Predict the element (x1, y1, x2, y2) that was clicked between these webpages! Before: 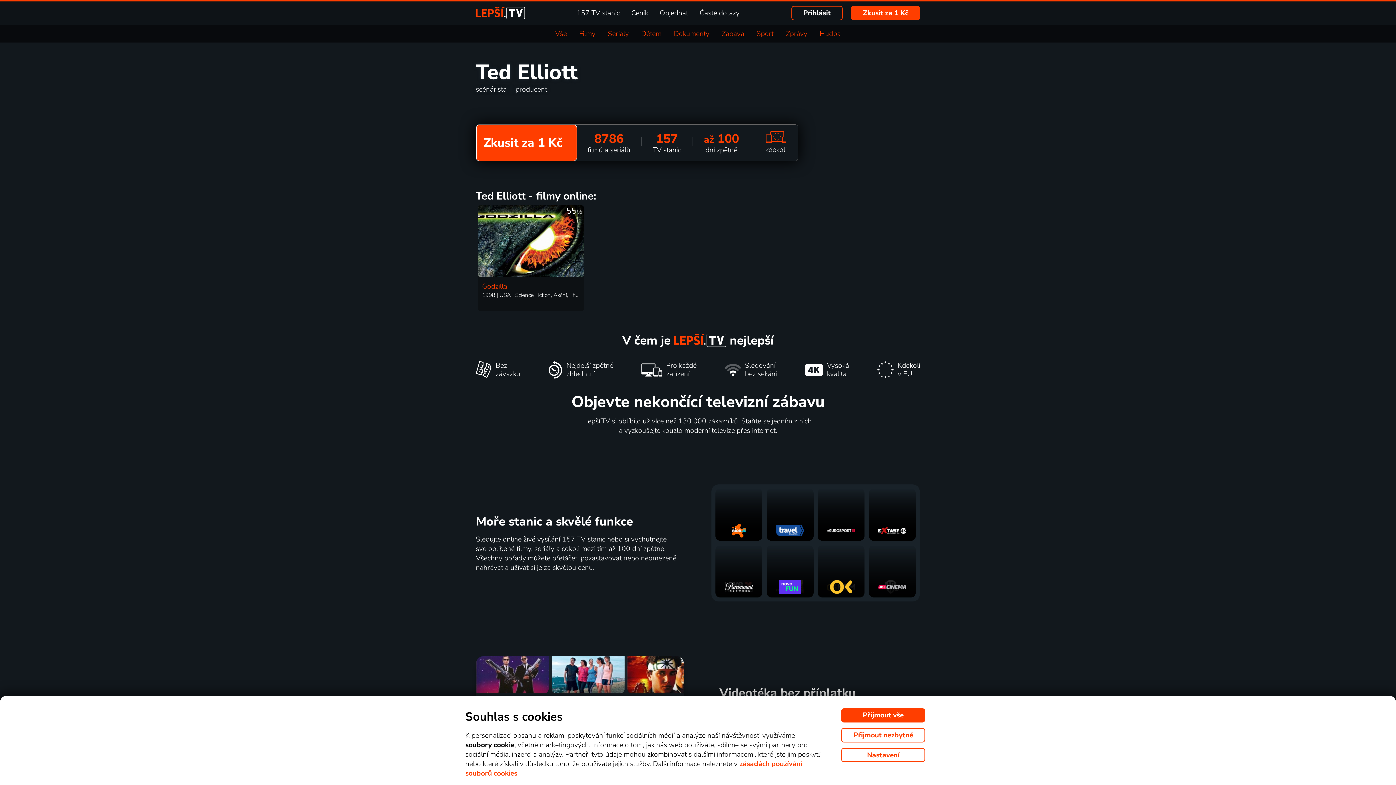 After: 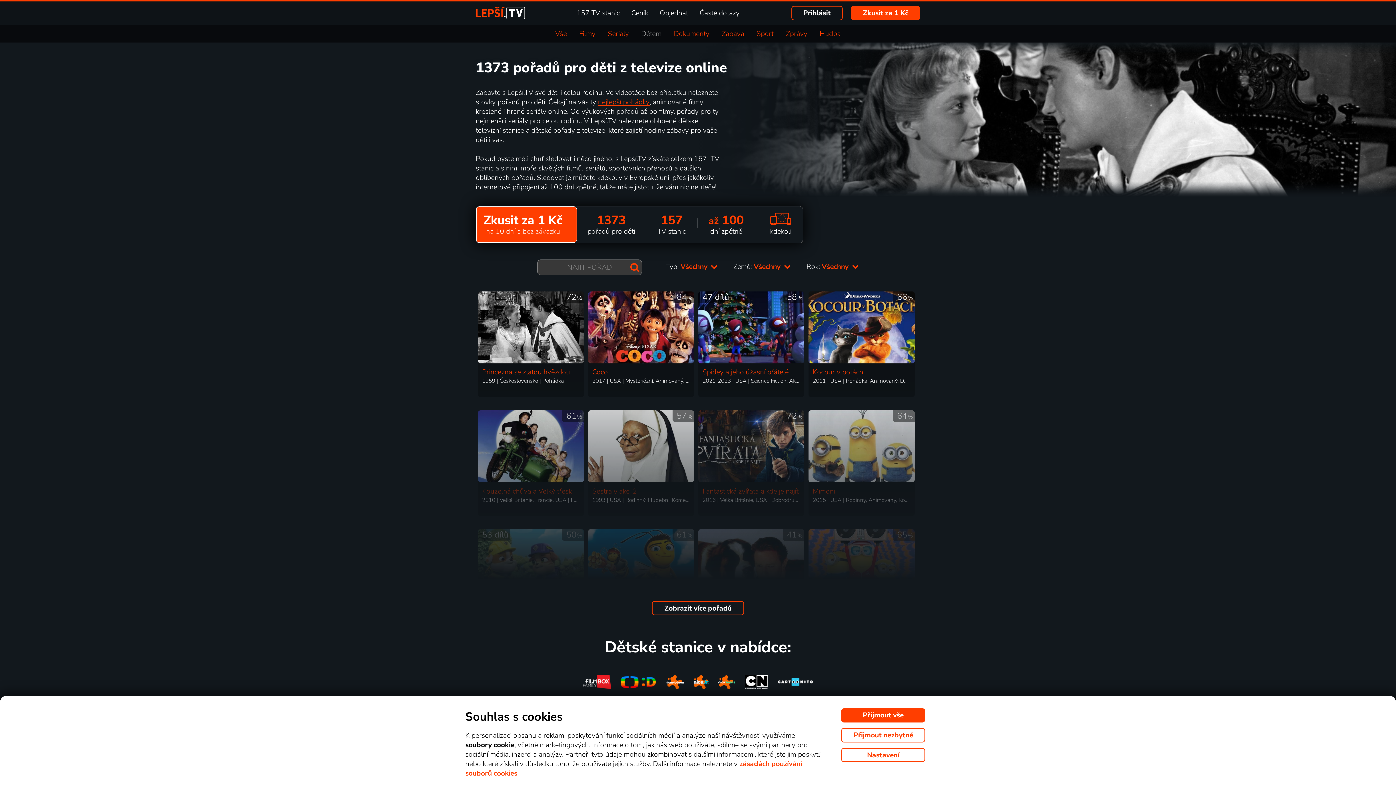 Action: bbox: (641, 28, 661, 38) label: Dětem